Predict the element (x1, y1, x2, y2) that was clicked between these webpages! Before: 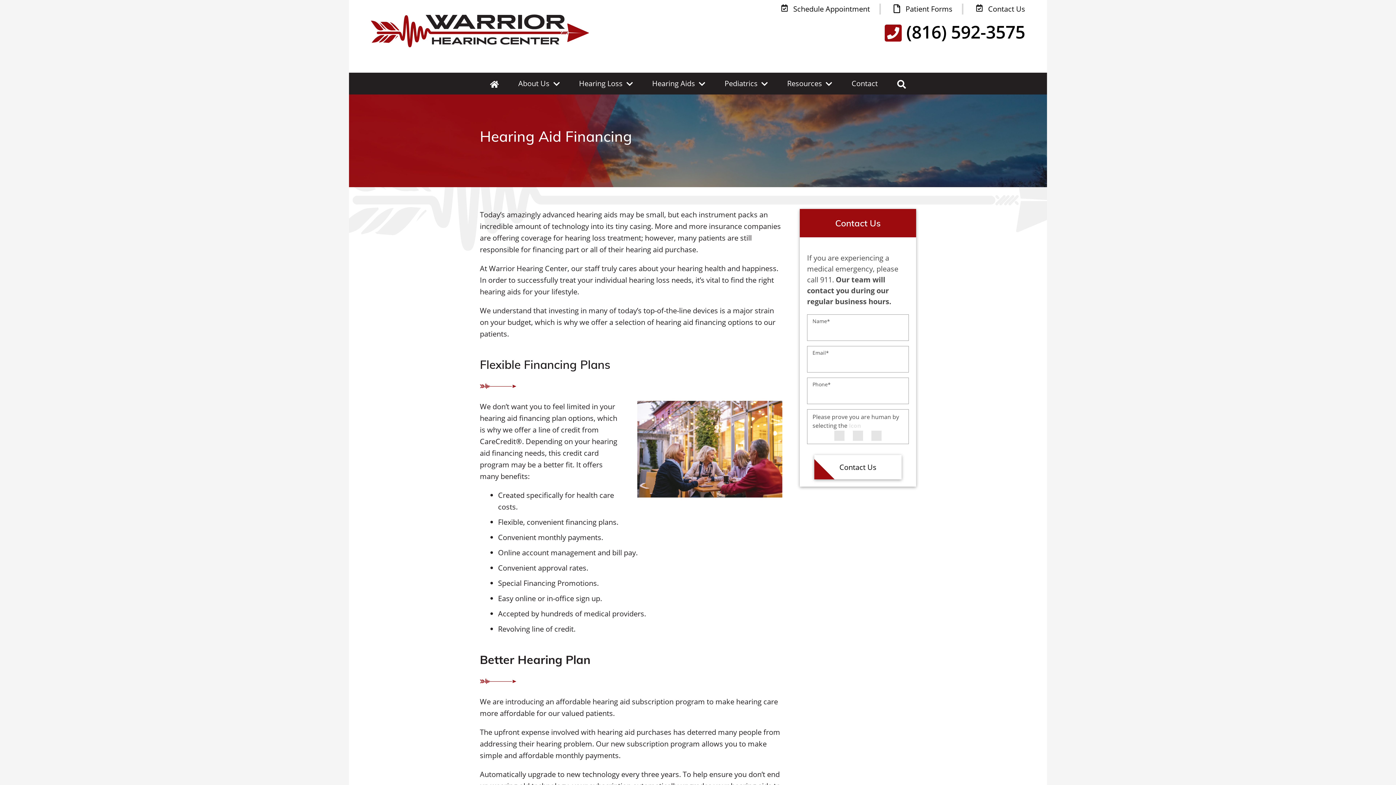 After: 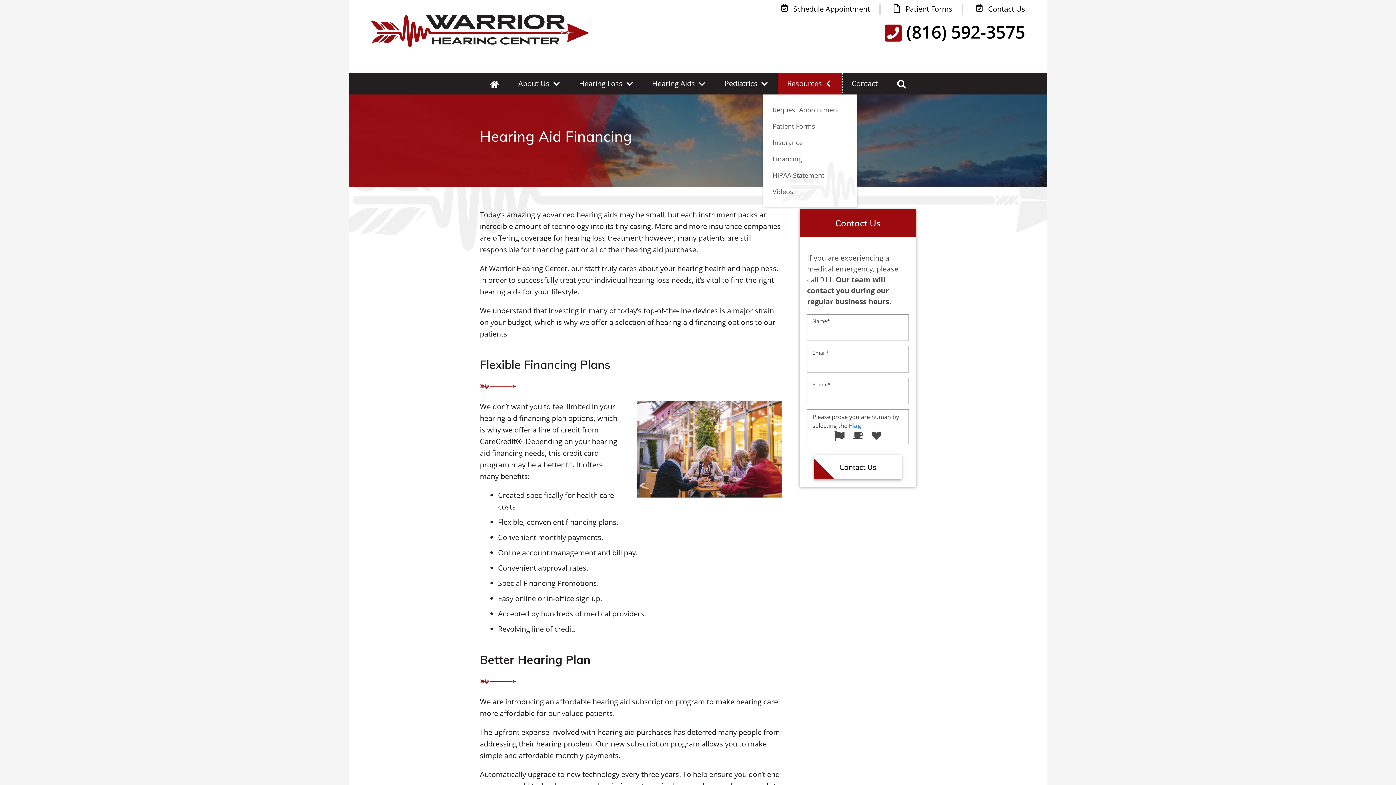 Action: label: Resources bbox: (778, 72, 842, 94)